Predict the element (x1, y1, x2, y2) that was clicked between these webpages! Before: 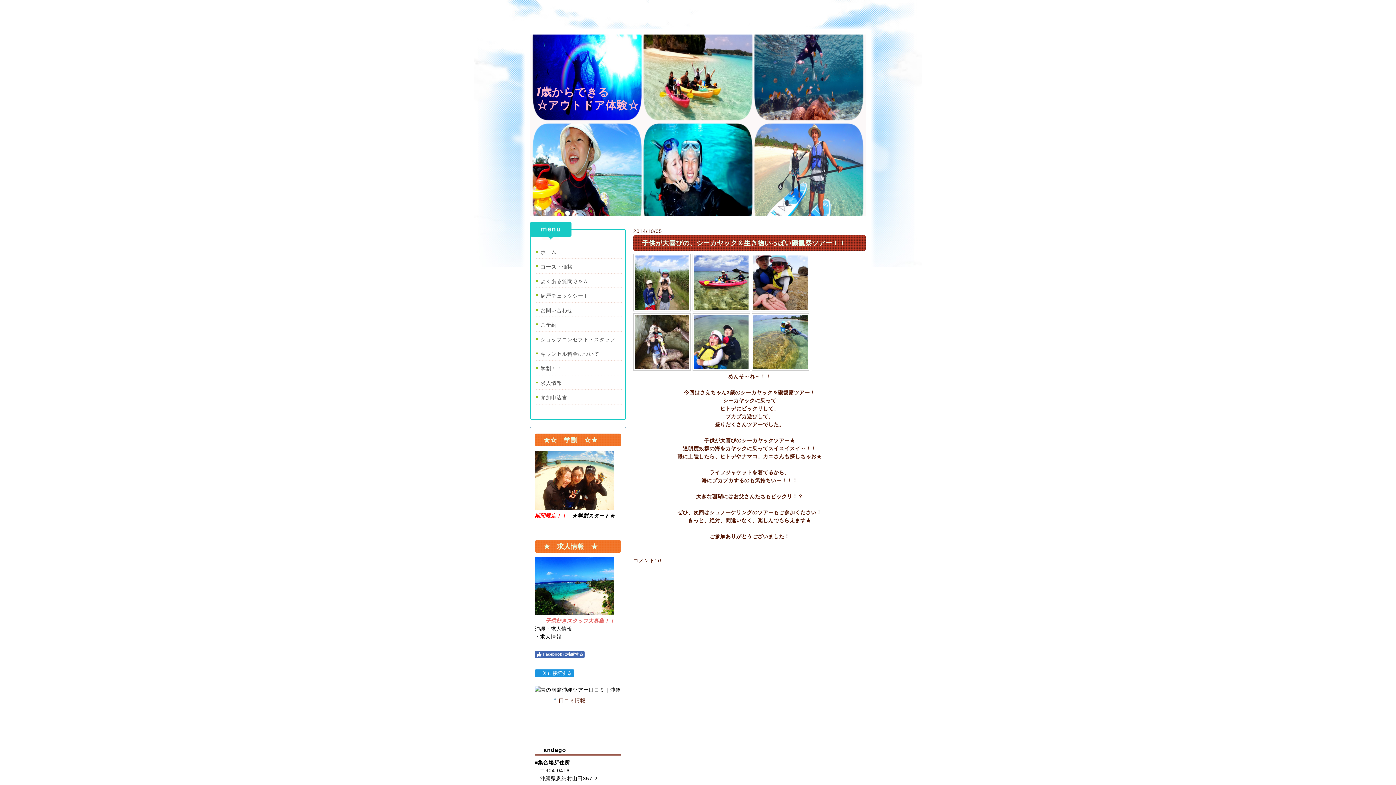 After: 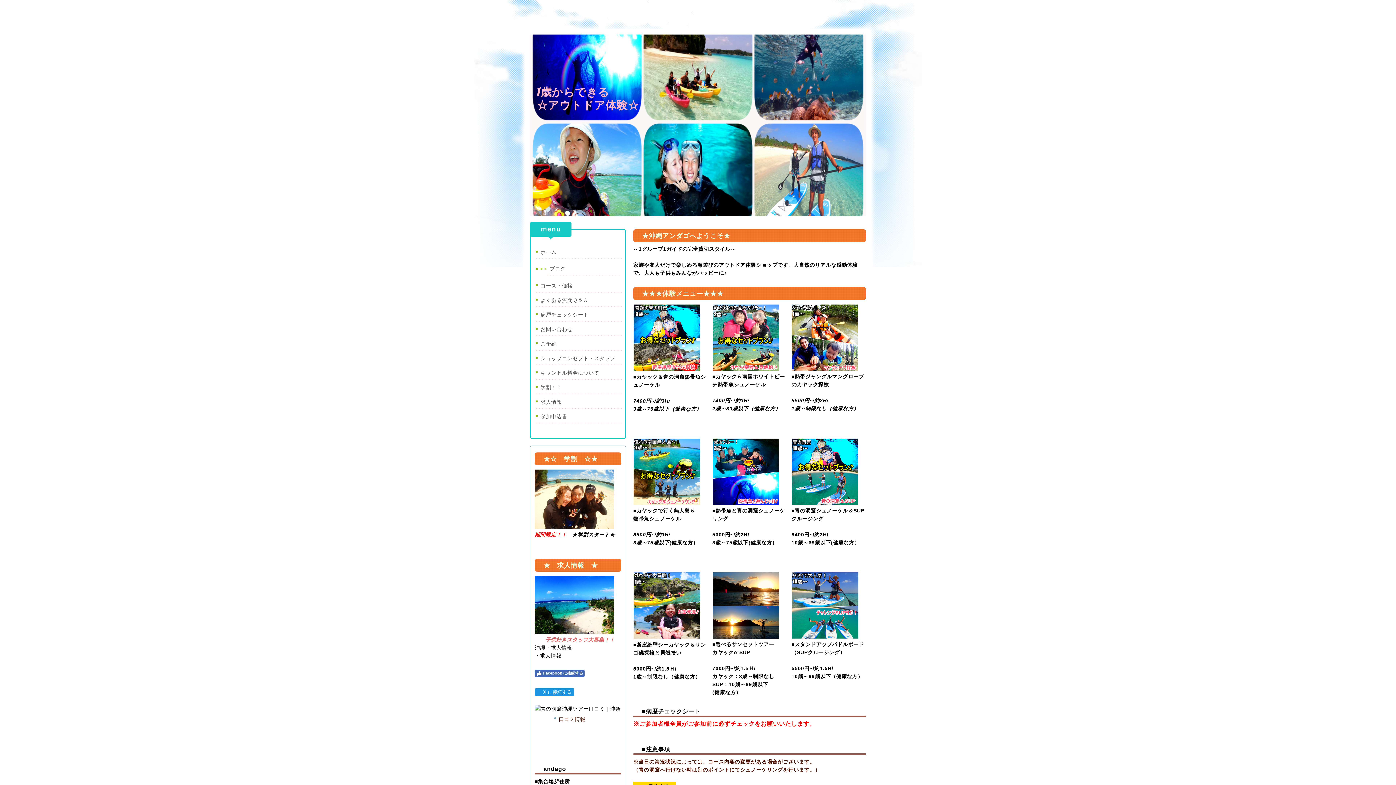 Action: label: 1歳からできる　　　　　　　　　　　　　　　　  
☆アウトドア体験☆ bbox: (530, 34, 866, 216)